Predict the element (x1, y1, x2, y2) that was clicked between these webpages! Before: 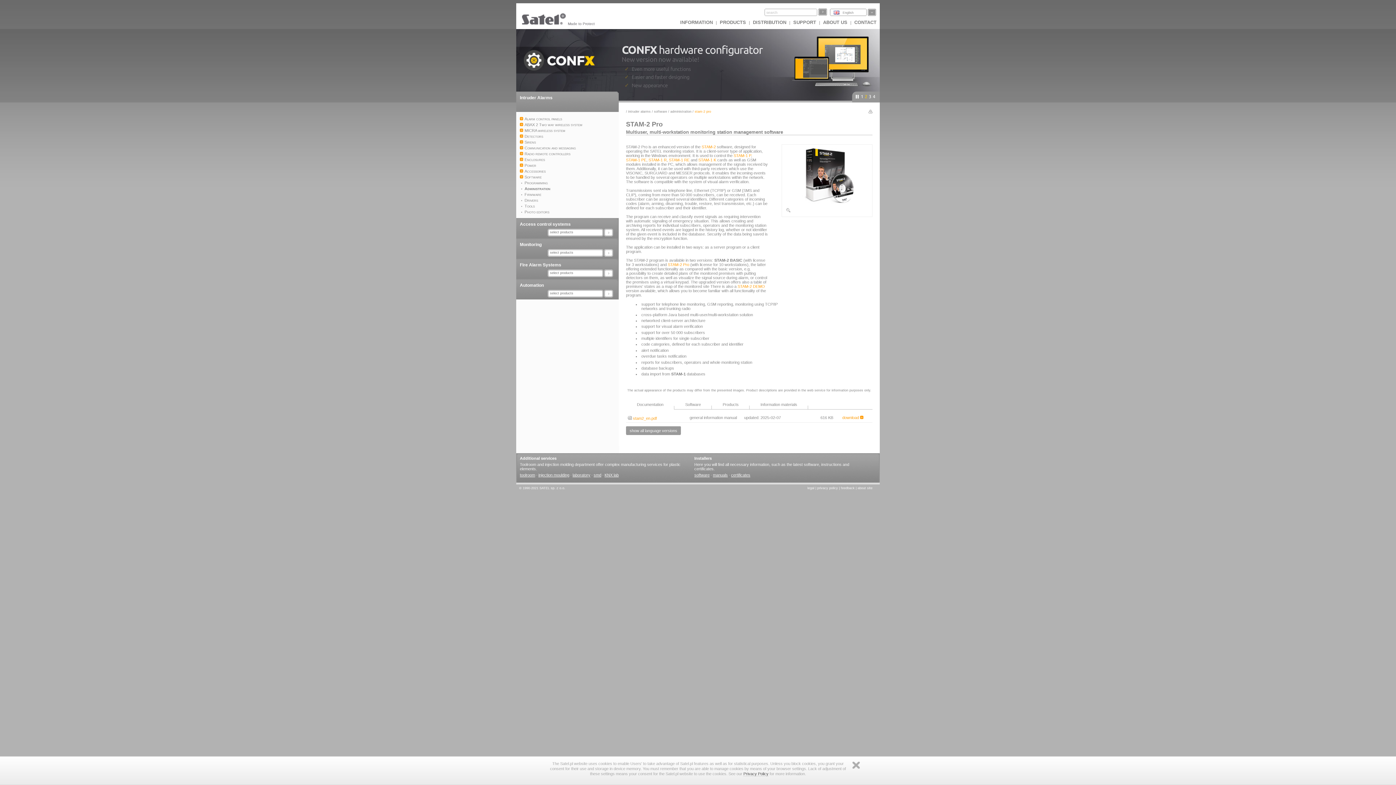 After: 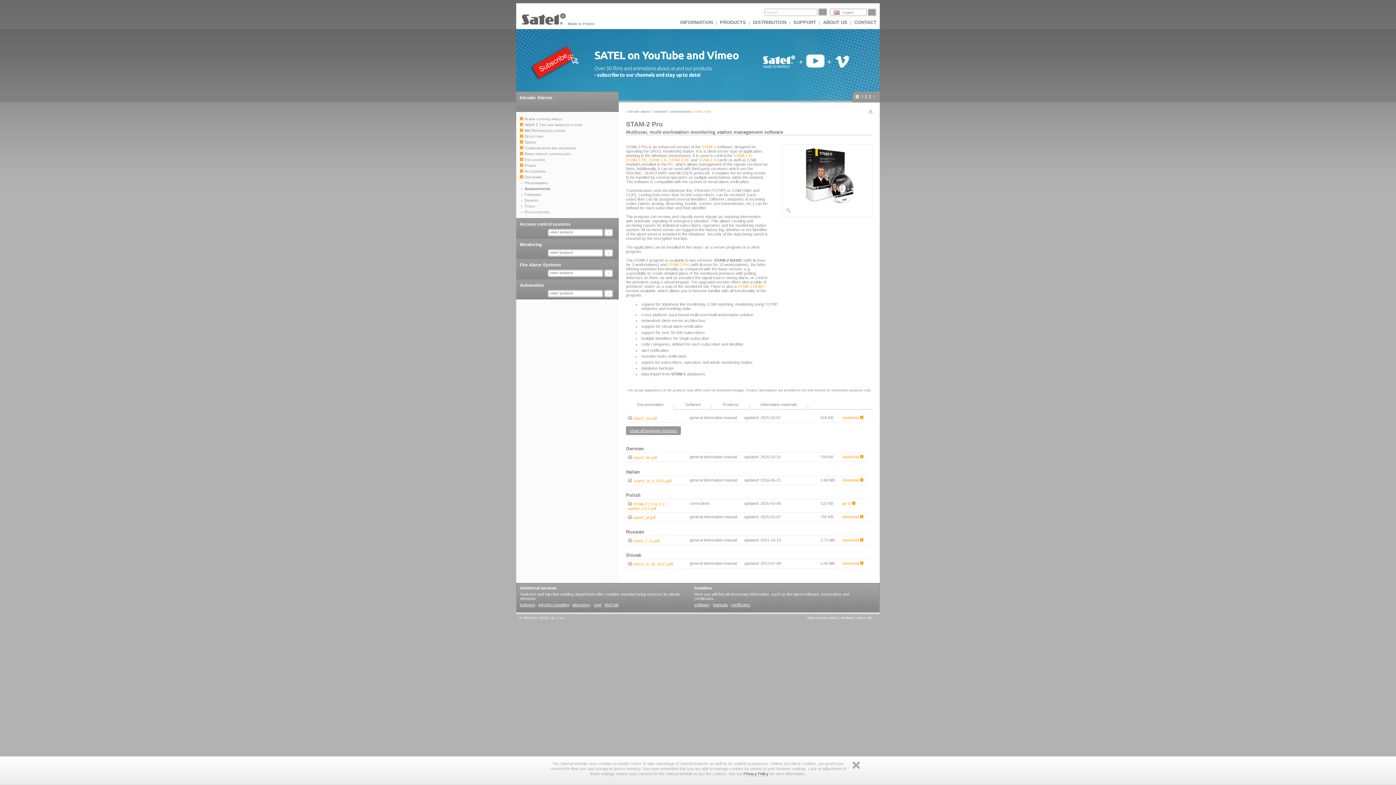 Action: label: show all language versions bbox: (626, 426, 677, 435)